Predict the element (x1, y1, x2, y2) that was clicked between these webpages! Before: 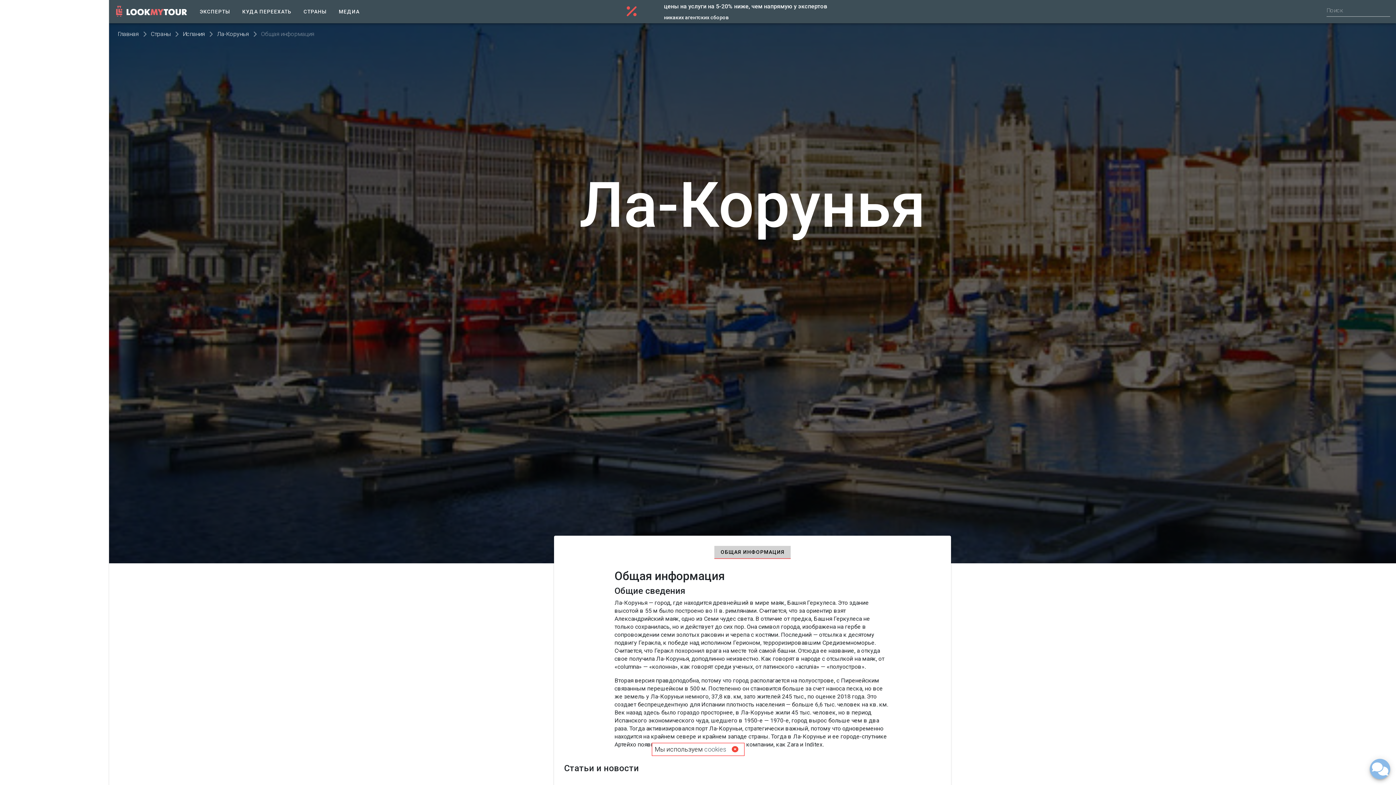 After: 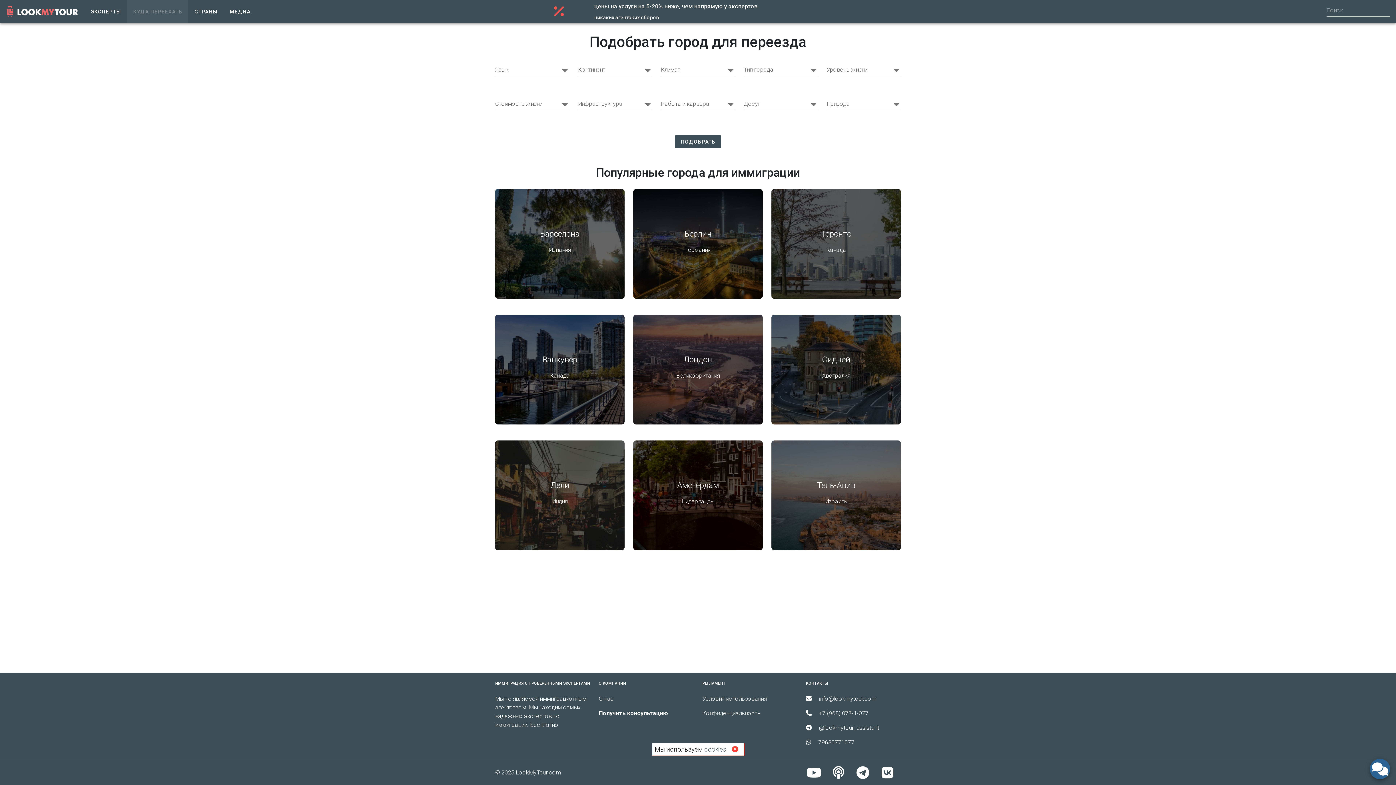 Action: label: КУДА ПЕРЕЕХАТЬ bbox: (236, 0, 297, 23)